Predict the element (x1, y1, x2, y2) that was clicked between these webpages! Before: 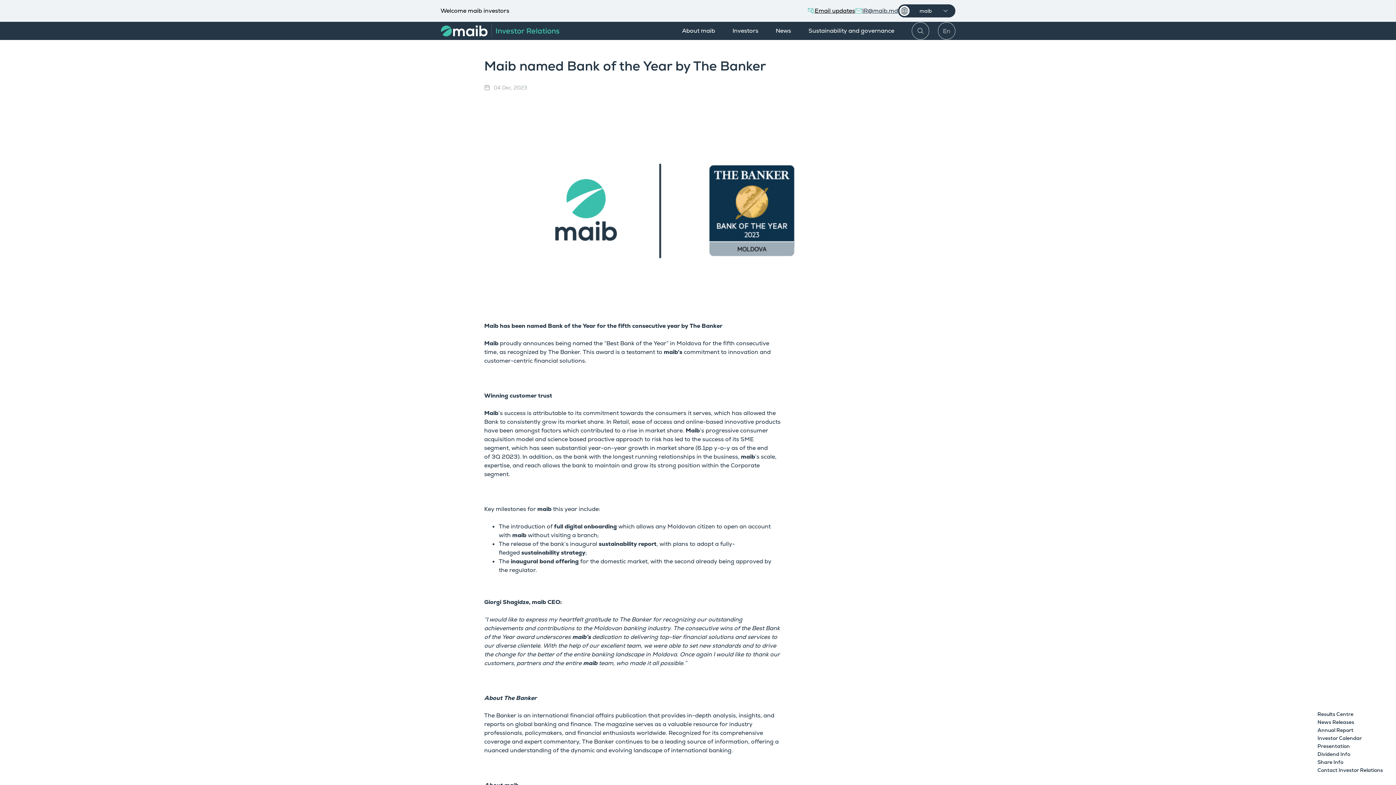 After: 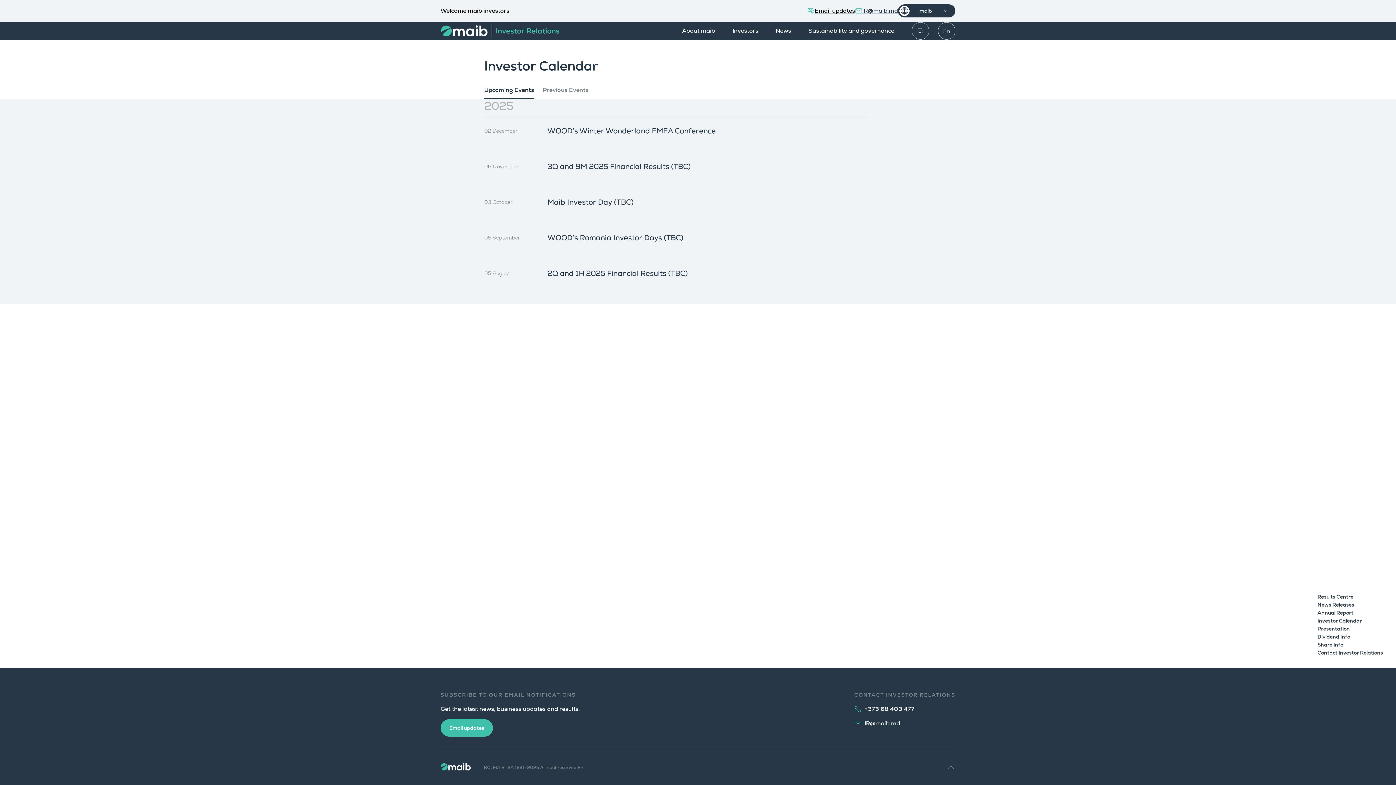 Action: label: Investor Calendar bbox: (1317, 734, 1362, 742)